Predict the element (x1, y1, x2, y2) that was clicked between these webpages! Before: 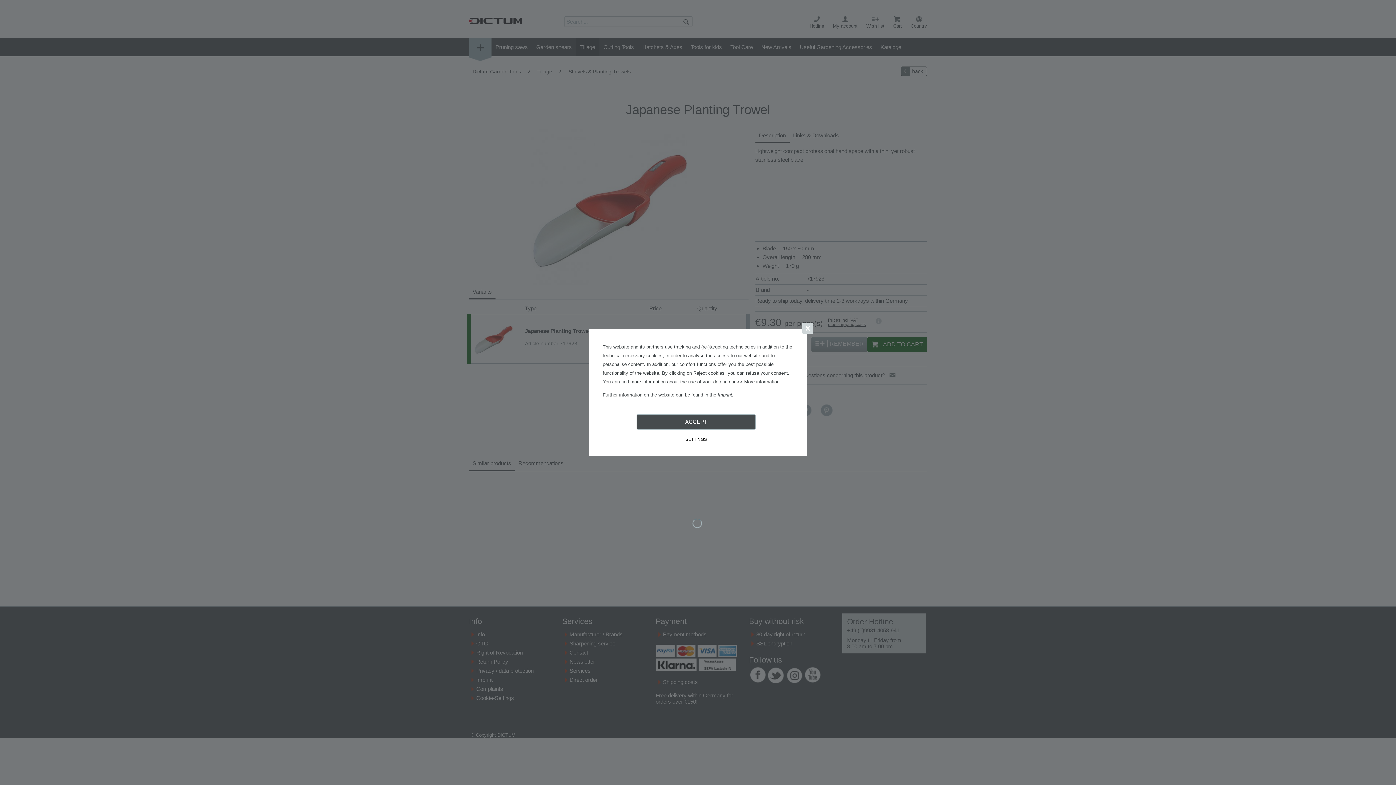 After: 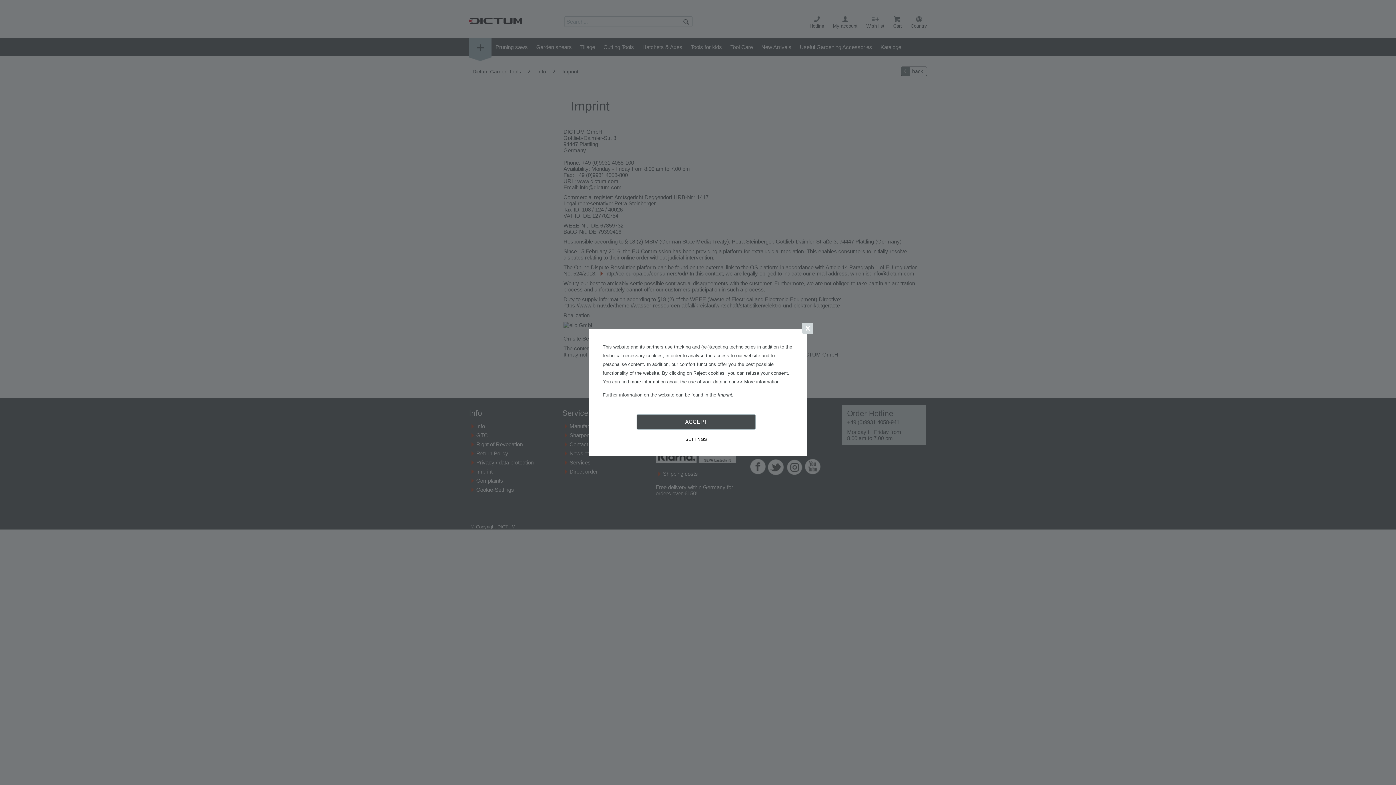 Action: label: Imprint. bbox: (717, 392, 733, 397)